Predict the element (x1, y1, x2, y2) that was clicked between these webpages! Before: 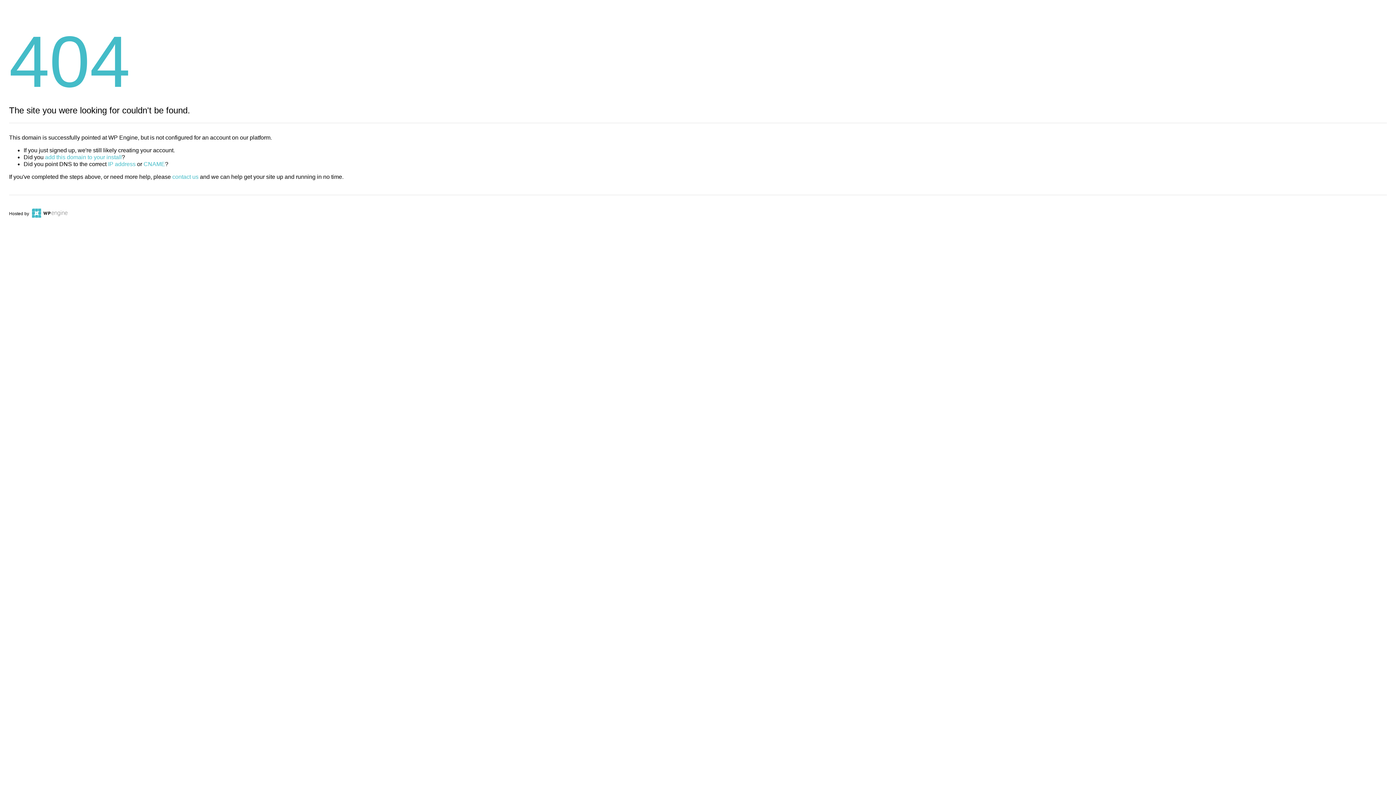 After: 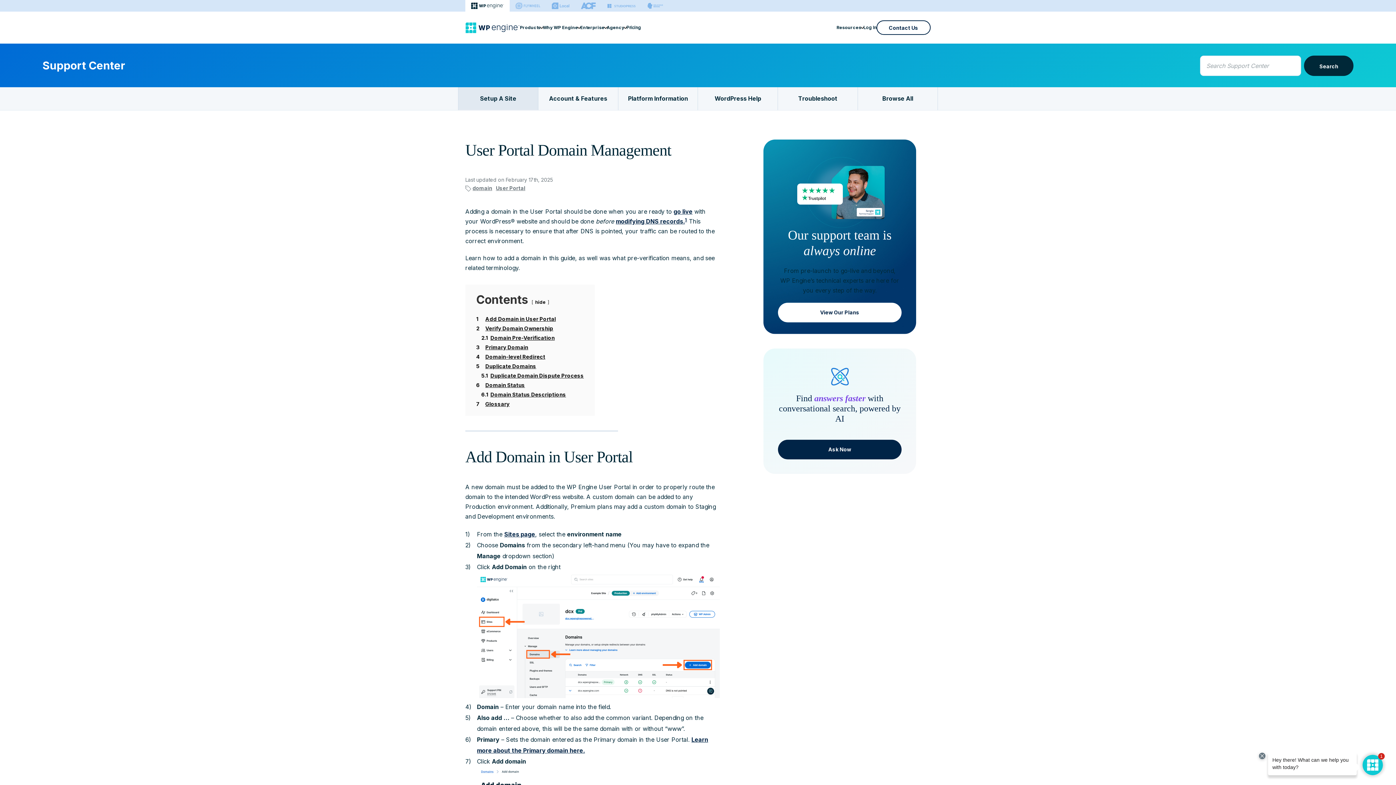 Action: bbox: (45, 154, 121, 160) label: add this domain to your install